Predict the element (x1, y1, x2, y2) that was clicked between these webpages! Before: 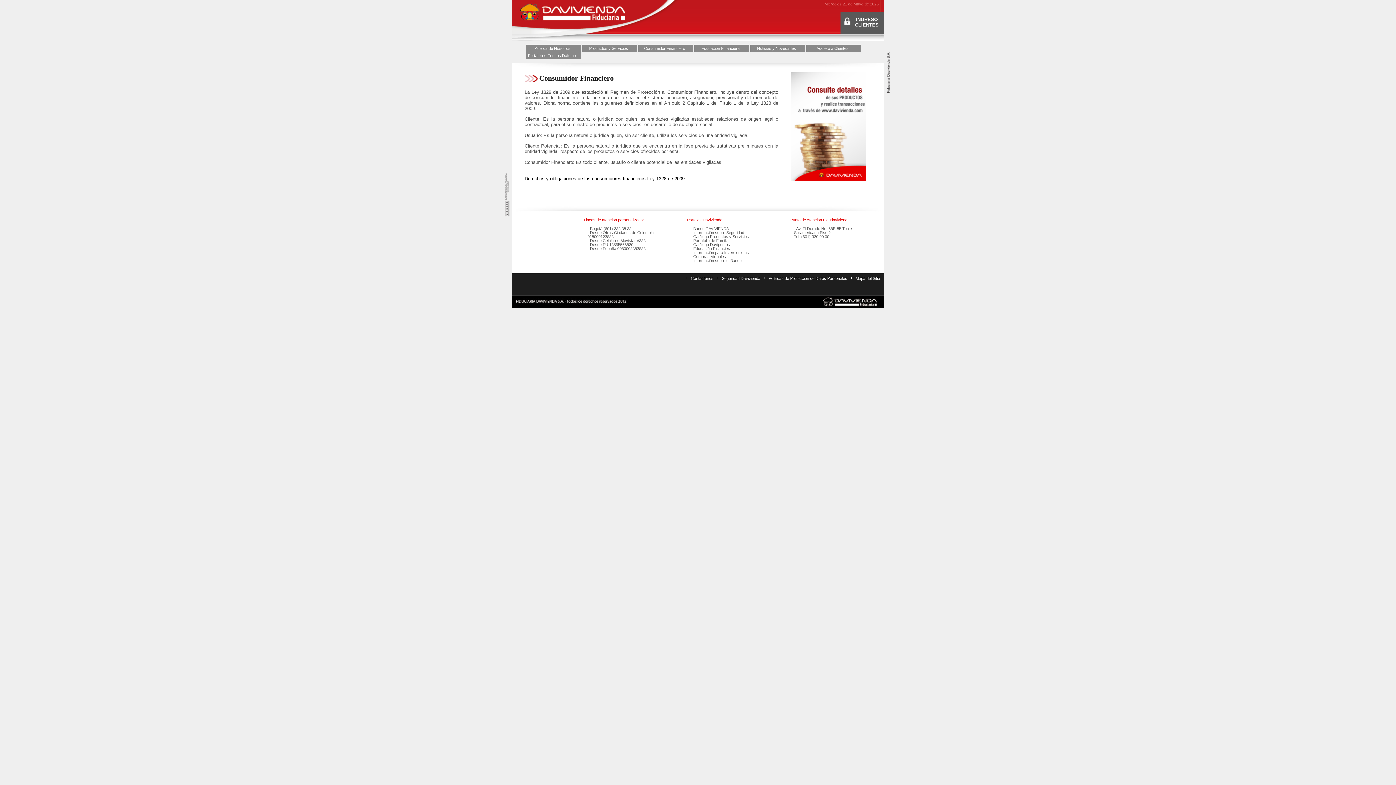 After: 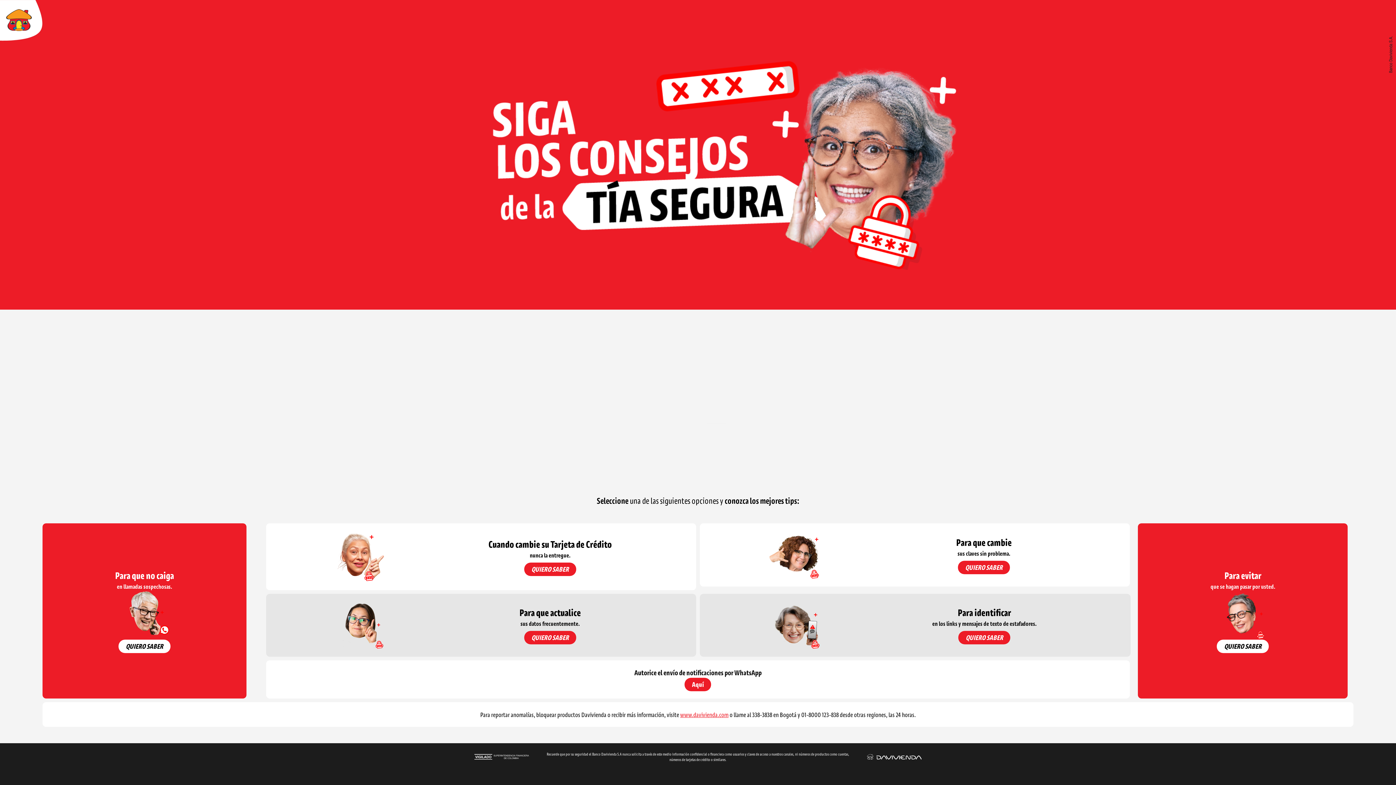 Action: bbox: (722, 276, 760, 280) label: Seguridad Davivienda